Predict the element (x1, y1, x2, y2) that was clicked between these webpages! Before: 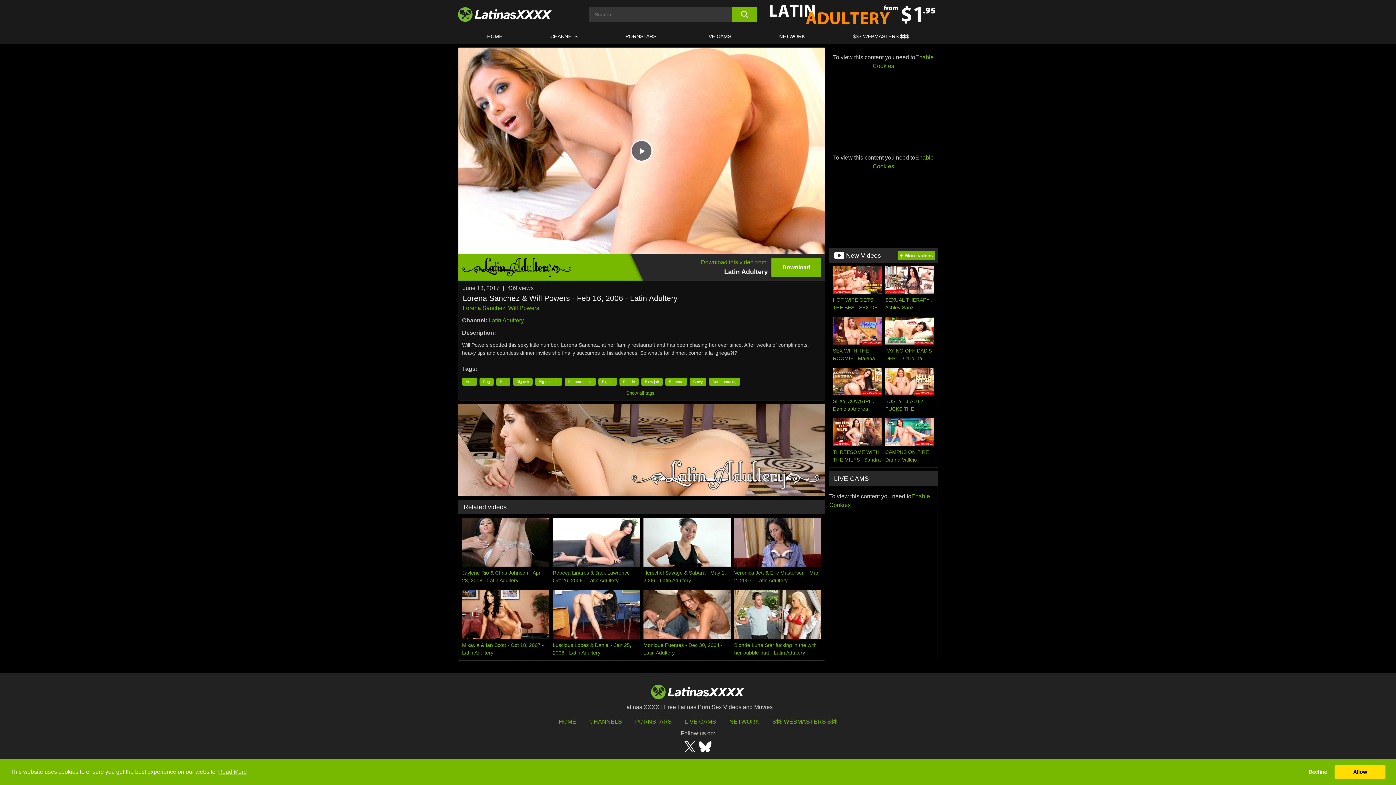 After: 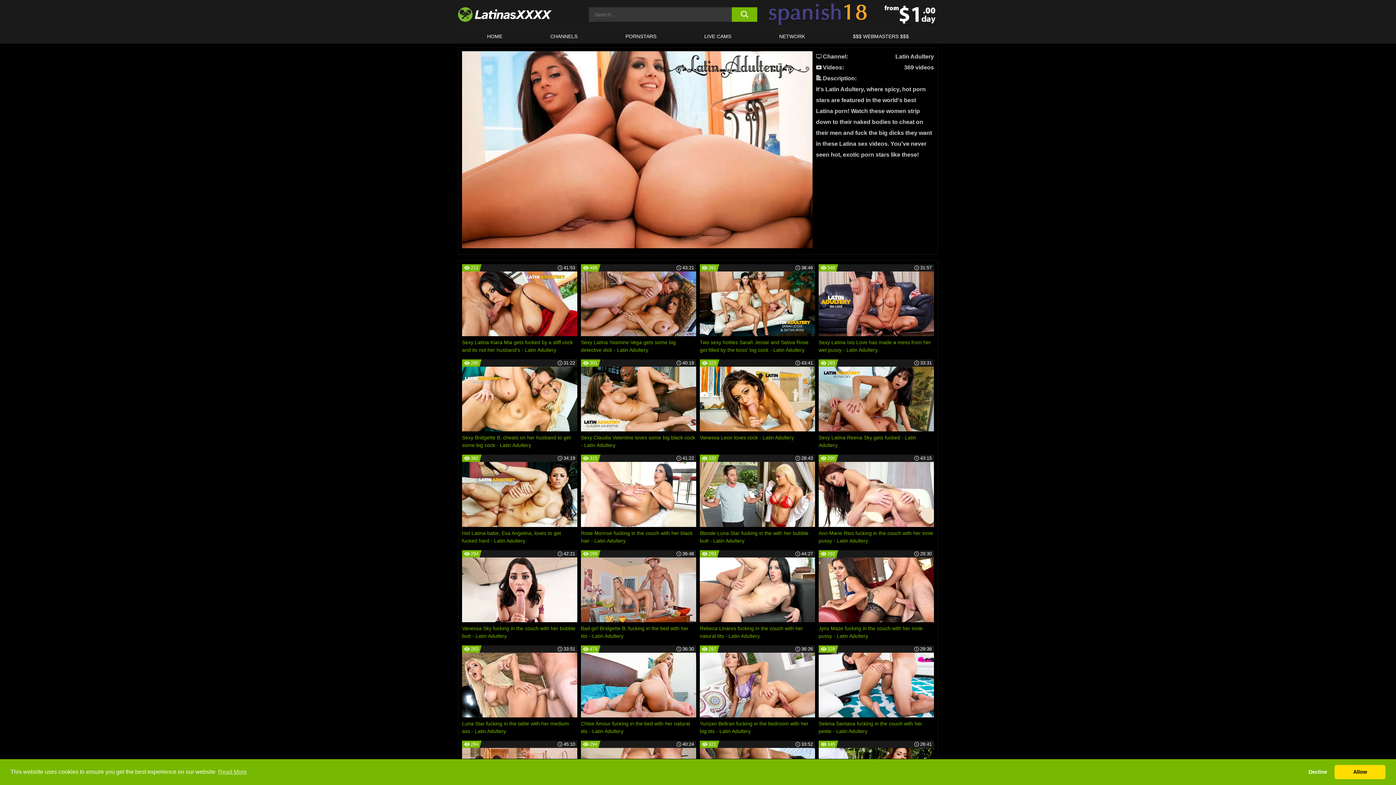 Action: bbox: (488, 317, 524, 323) label: Latin Adultery